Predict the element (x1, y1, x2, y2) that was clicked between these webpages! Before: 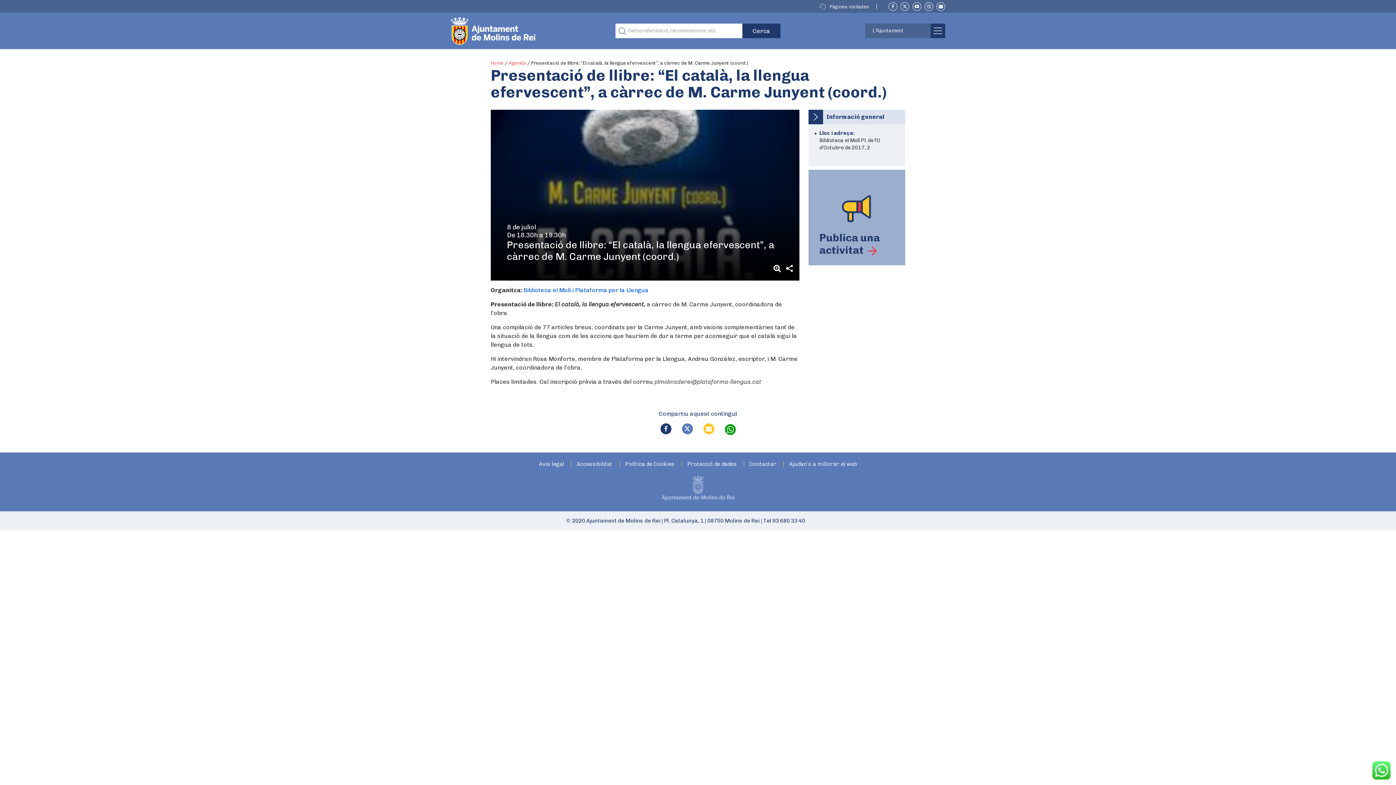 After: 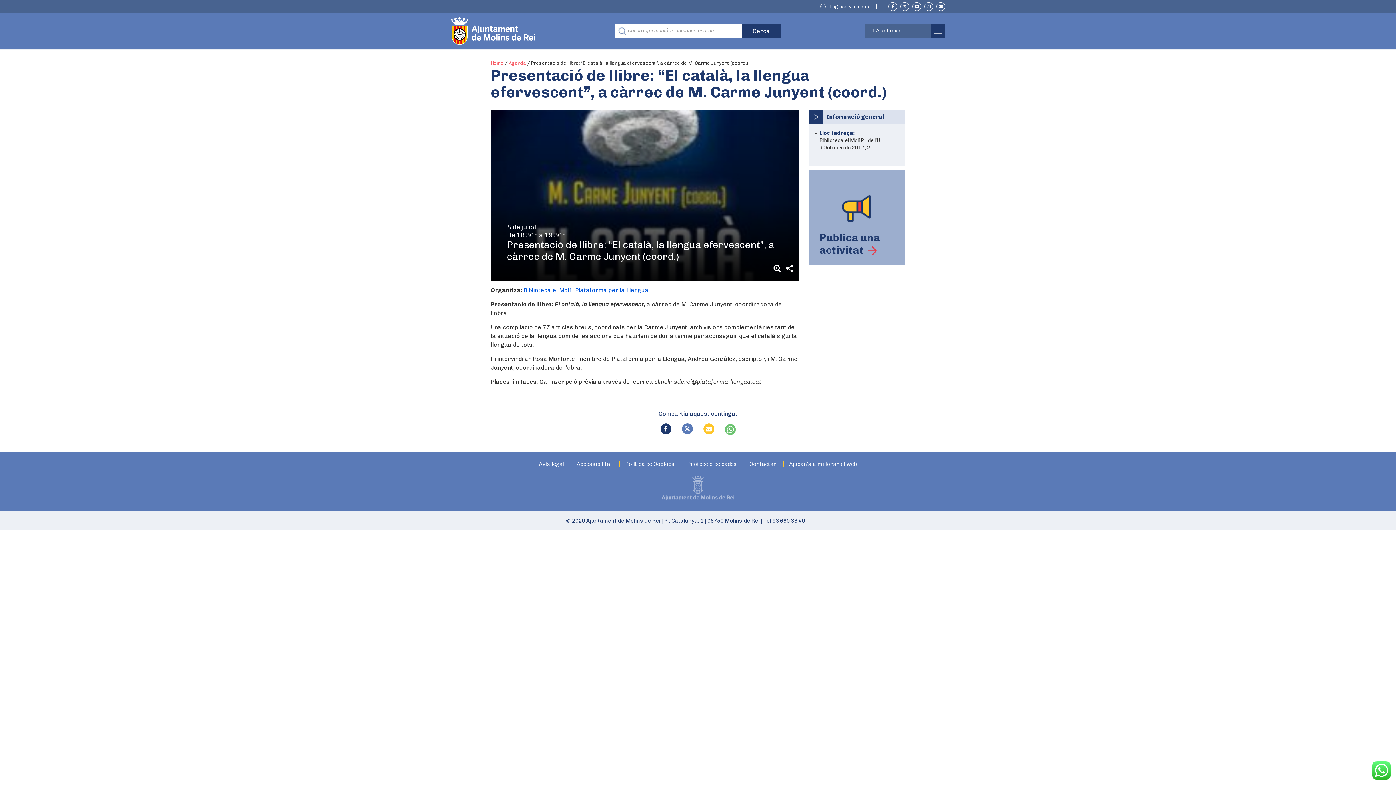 Action: bbox: (724, 423, 735, 434)